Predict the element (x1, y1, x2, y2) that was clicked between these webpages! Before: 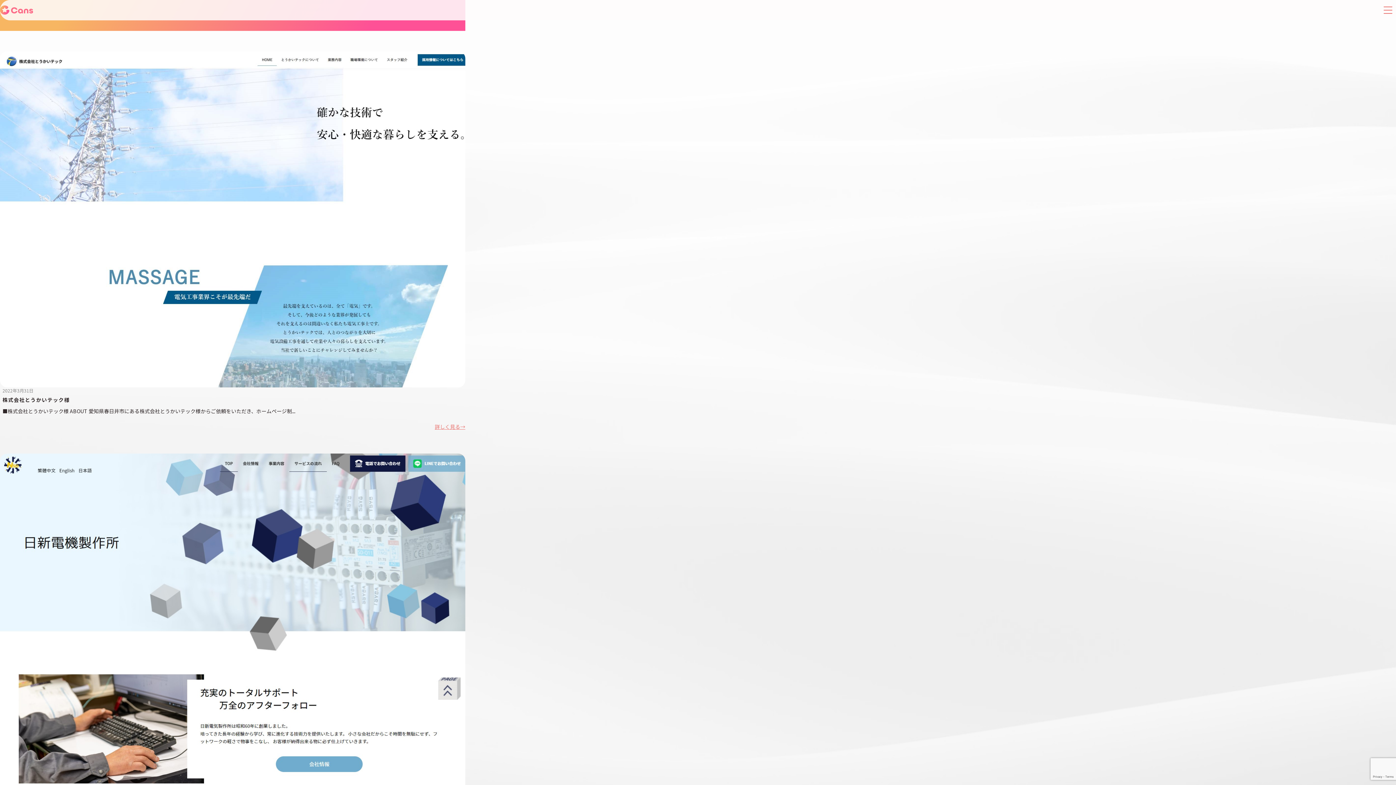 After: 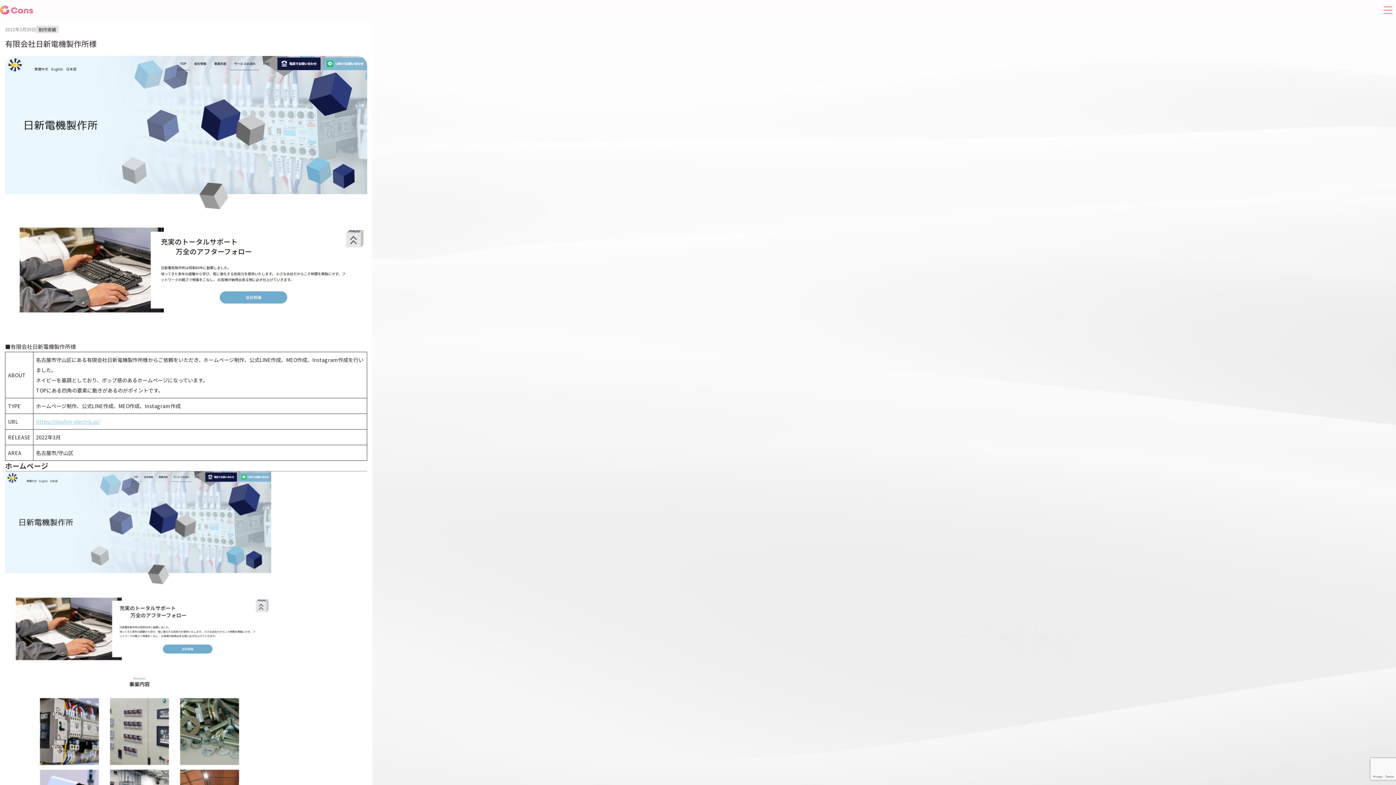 Action: label: 2022年3月30日

有限会社日新電機製作所様

■有限会社日新電機製作所様 ABOUT 名古屋市守山区にある有限会社日新電機製作所様からご依頼をいただき、ホームページ制...

詳しく見る→ bbox: (0, 453, 465, 844)